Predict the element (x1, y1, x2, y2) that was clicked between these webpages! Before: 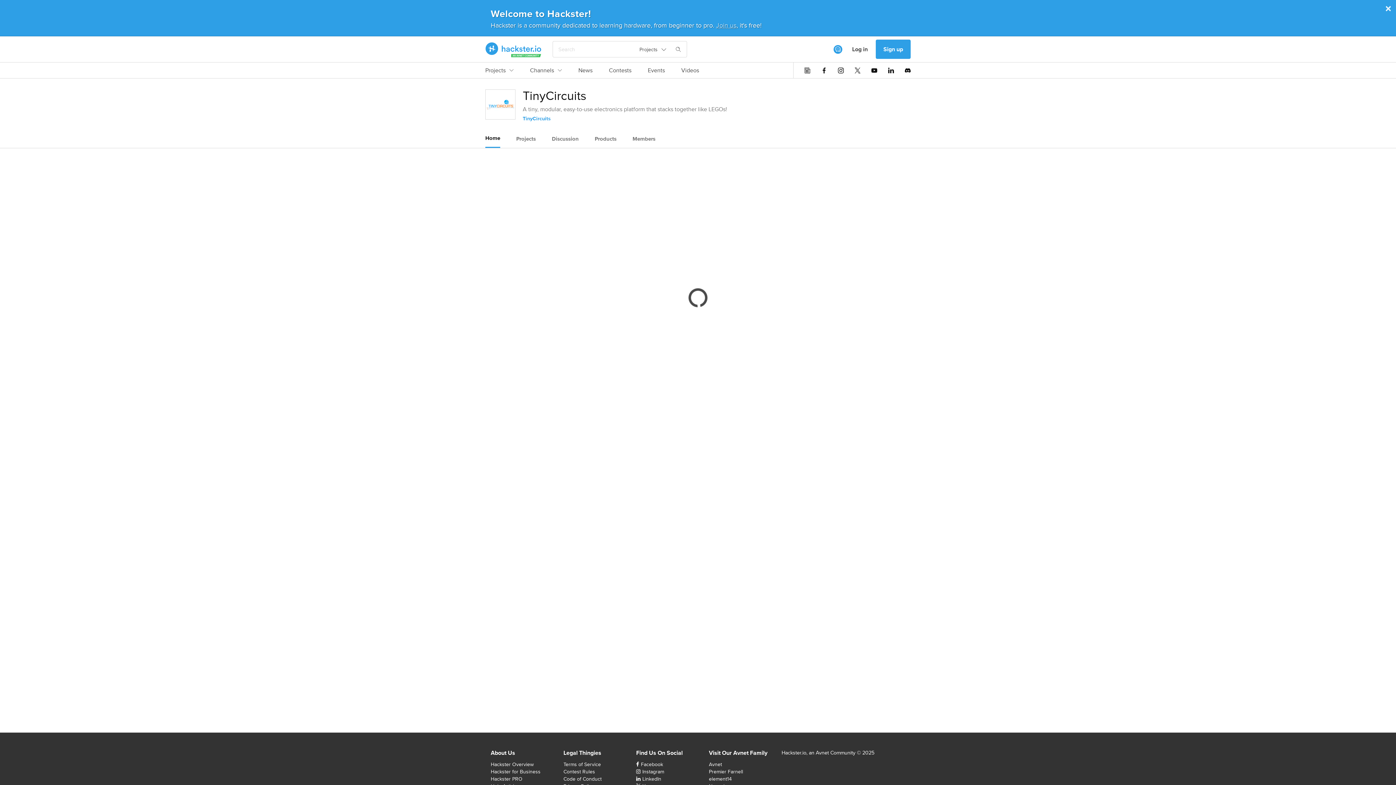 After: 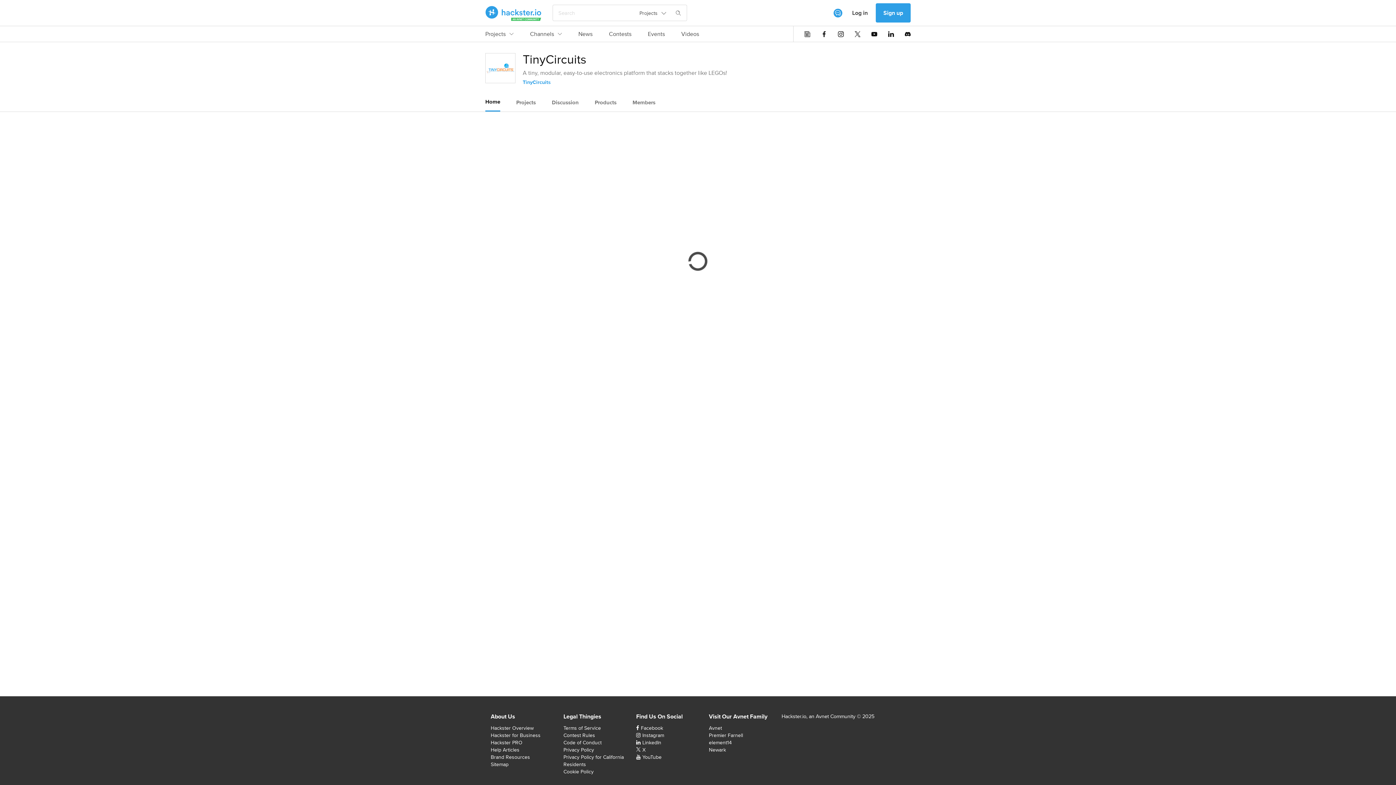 Action: label: × bbox: (1385, 2, 1392, 14)